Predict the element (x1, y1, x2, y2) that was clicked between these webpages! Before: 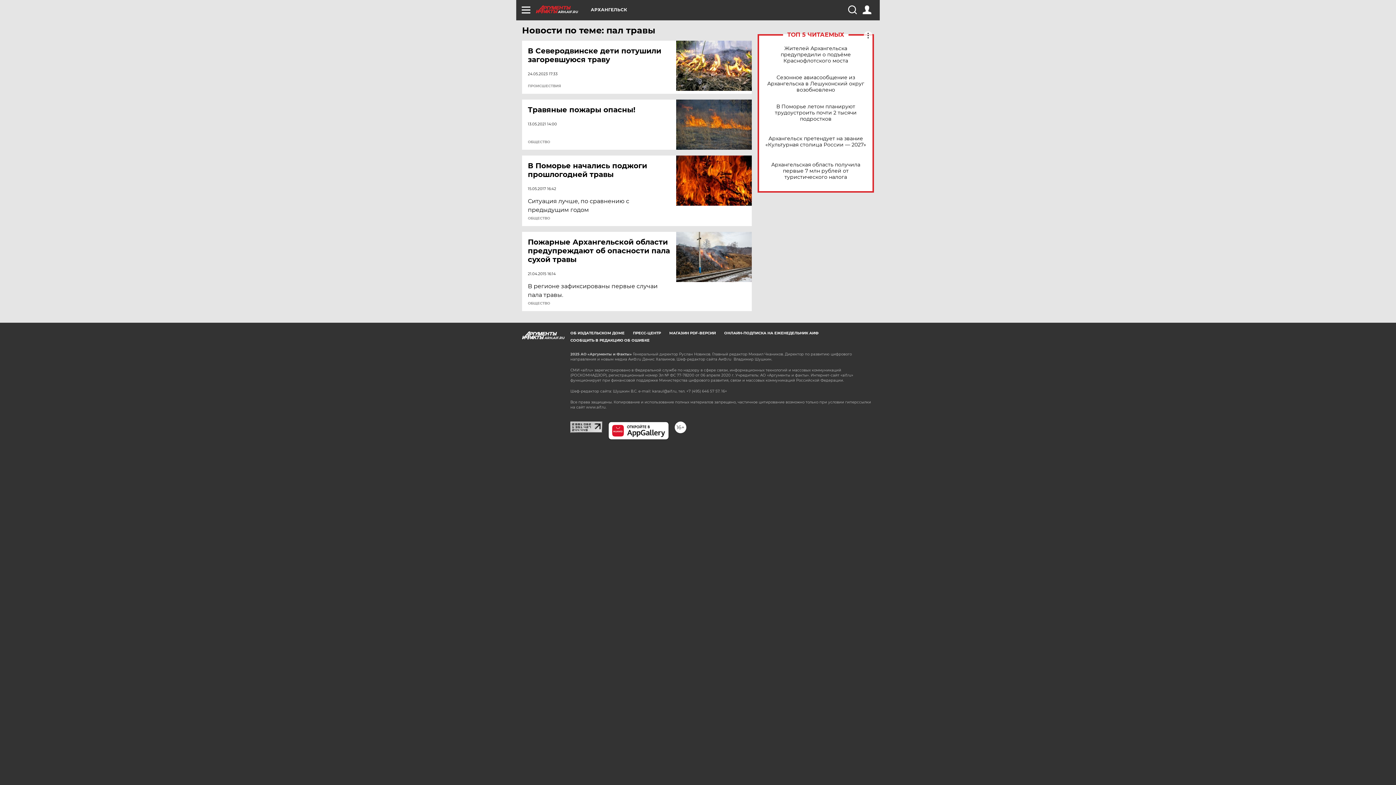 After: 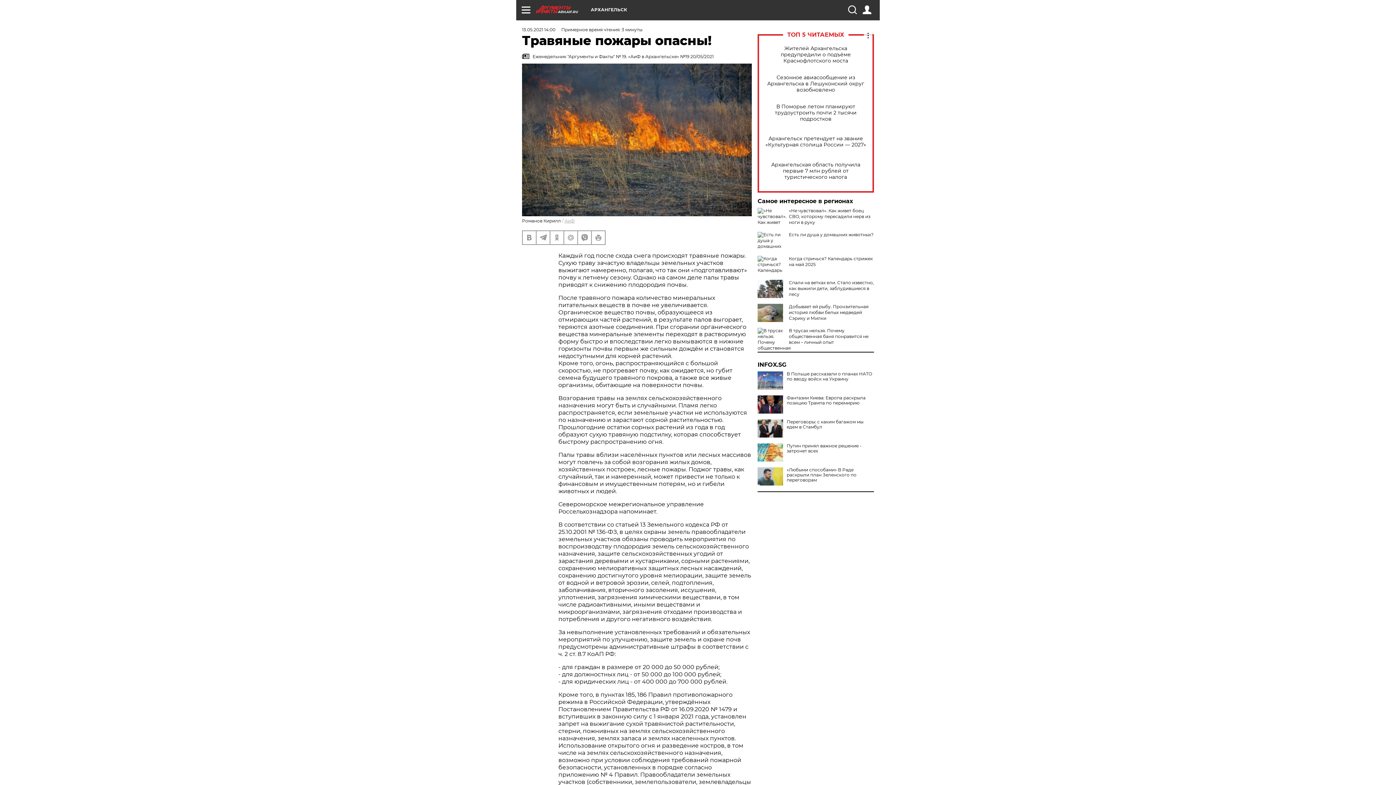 Action: label: Травяные пожары опасны! bbox: (528, 105, 677, 114)